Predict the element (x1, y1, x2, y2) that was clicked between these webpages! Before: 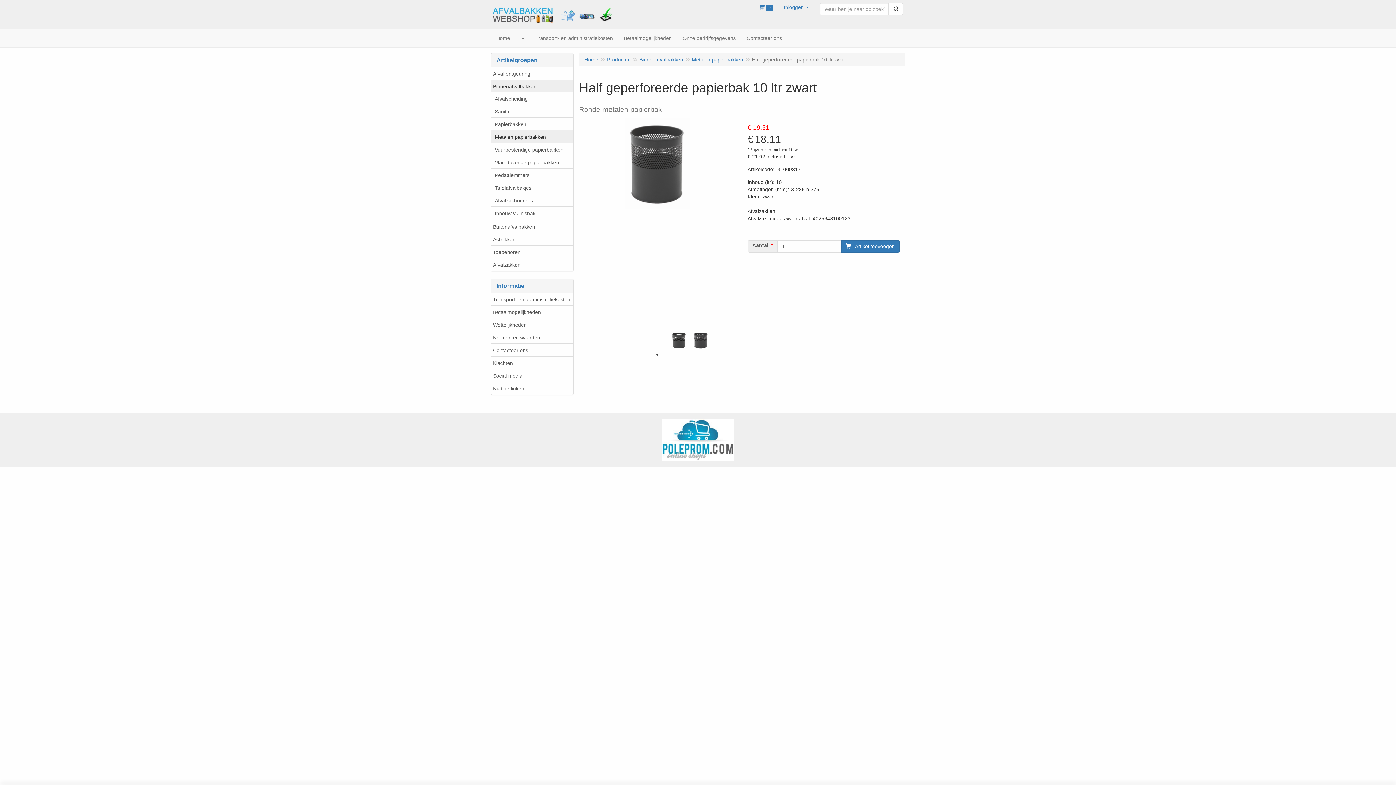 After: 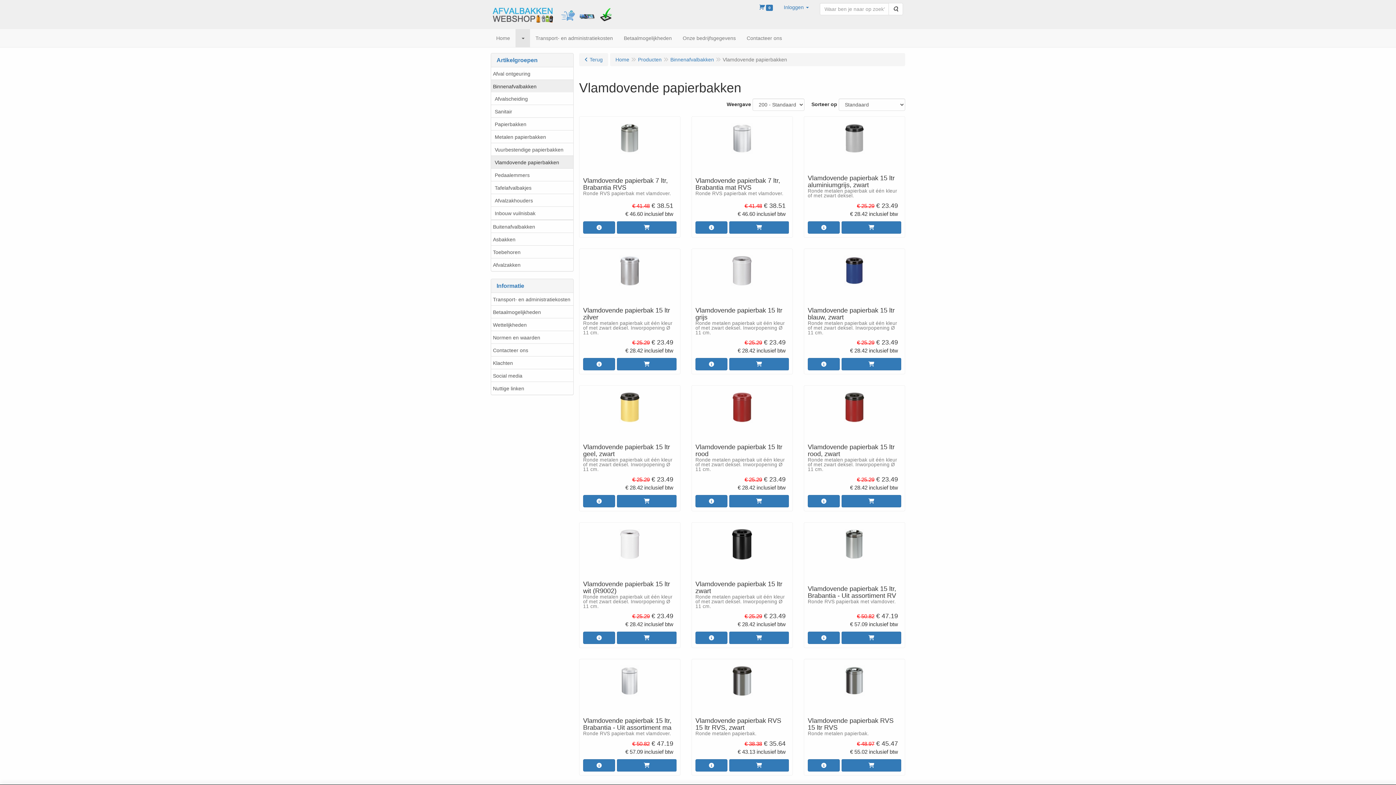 Action: label: Vlamdovende papierbakken bbox: (491, 155, 573, 168)